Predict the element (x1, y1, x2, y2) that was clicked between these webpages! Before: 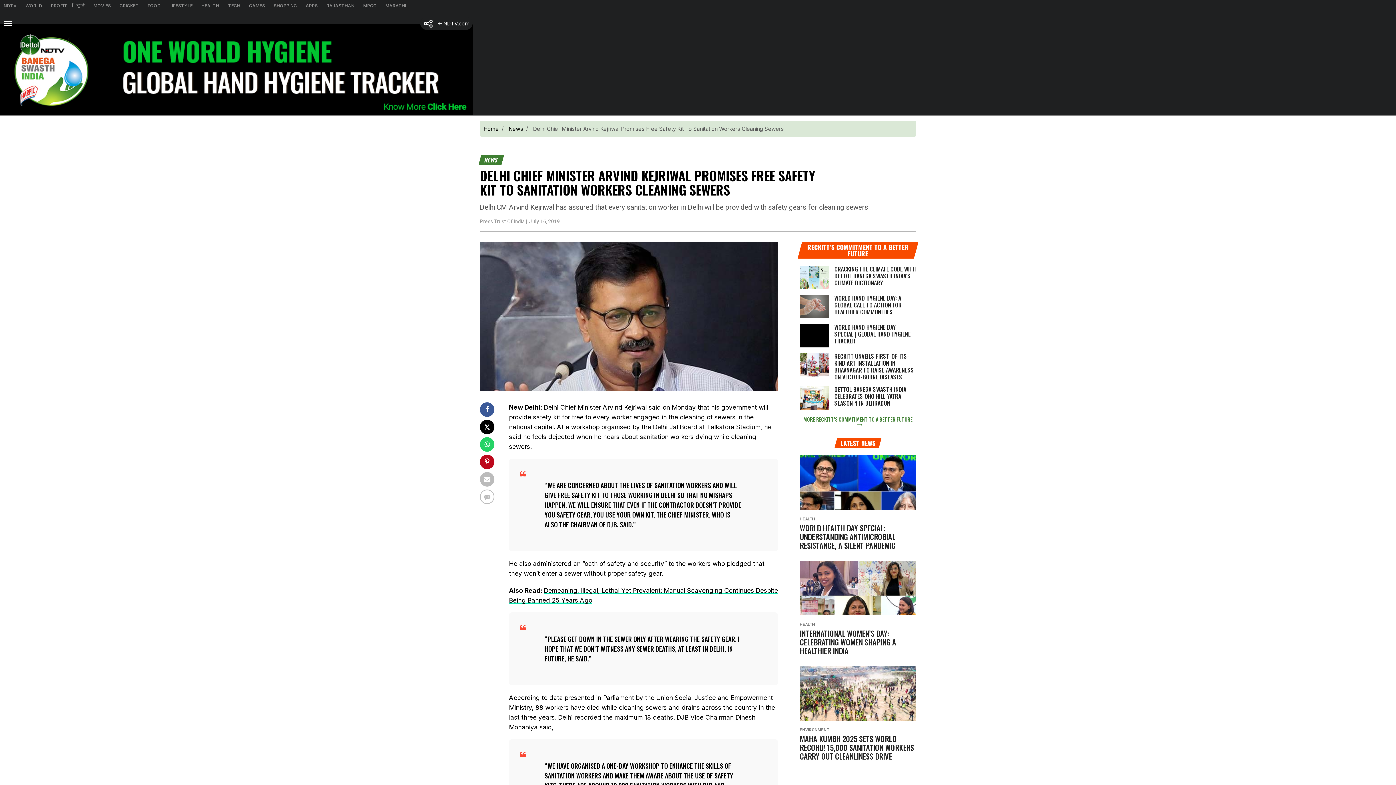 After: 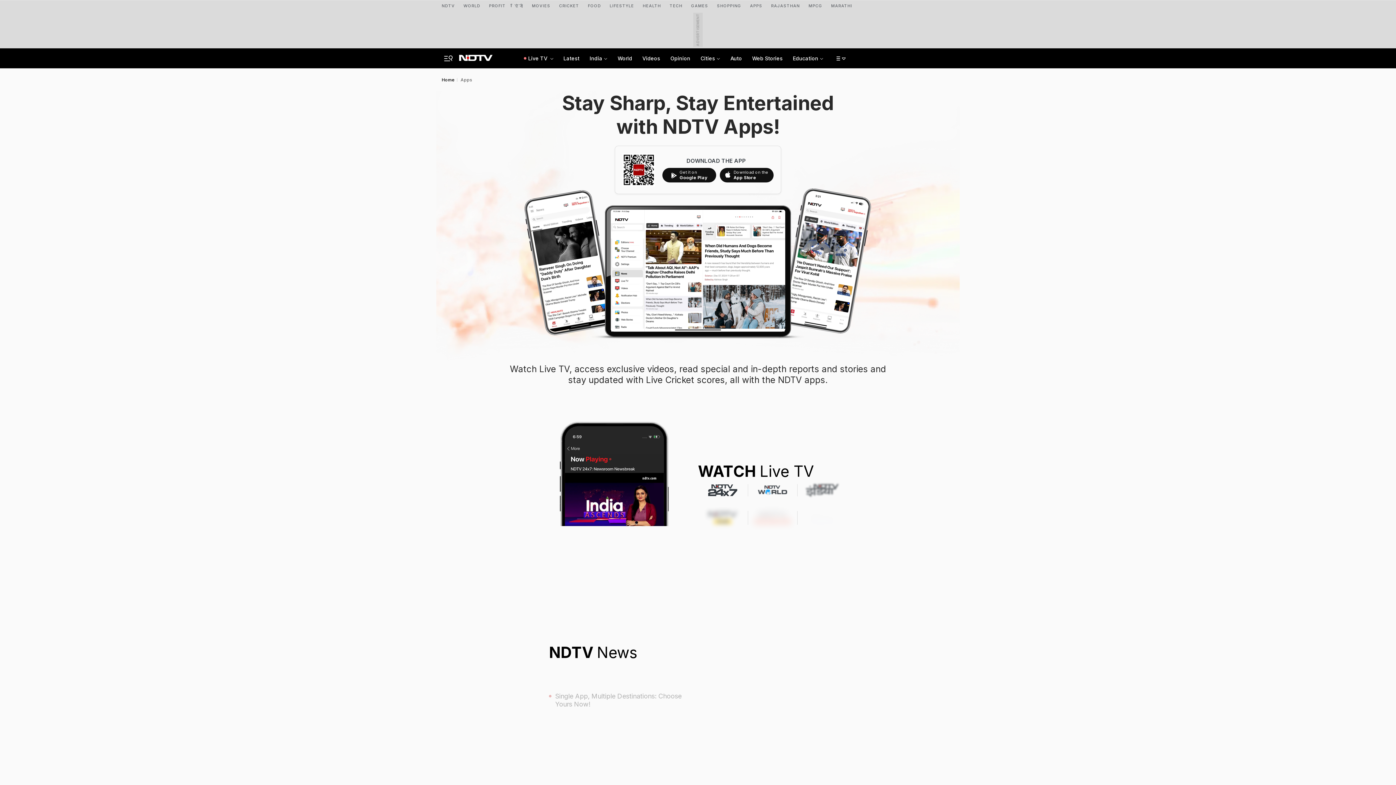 Action: label: APPS bbox: (302, 0, 322, 11)